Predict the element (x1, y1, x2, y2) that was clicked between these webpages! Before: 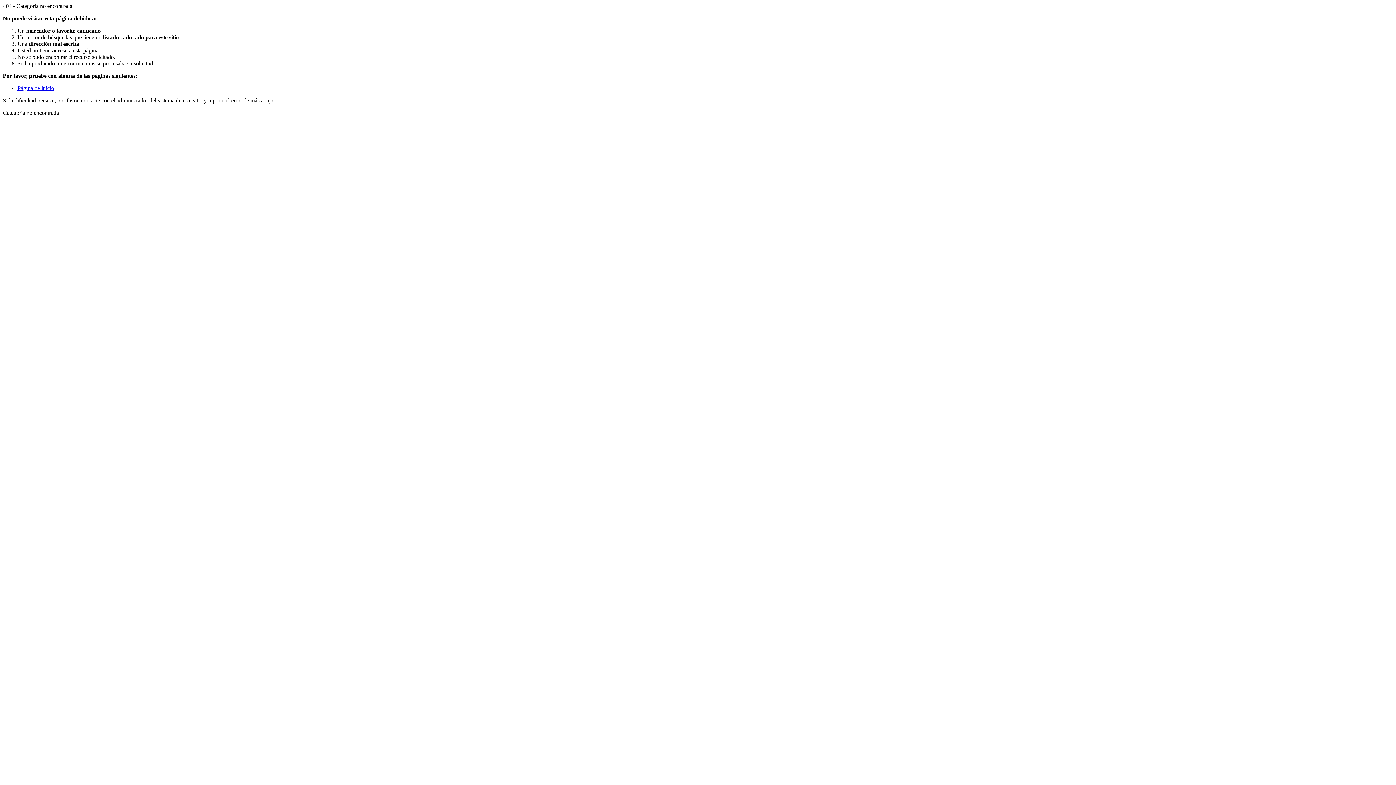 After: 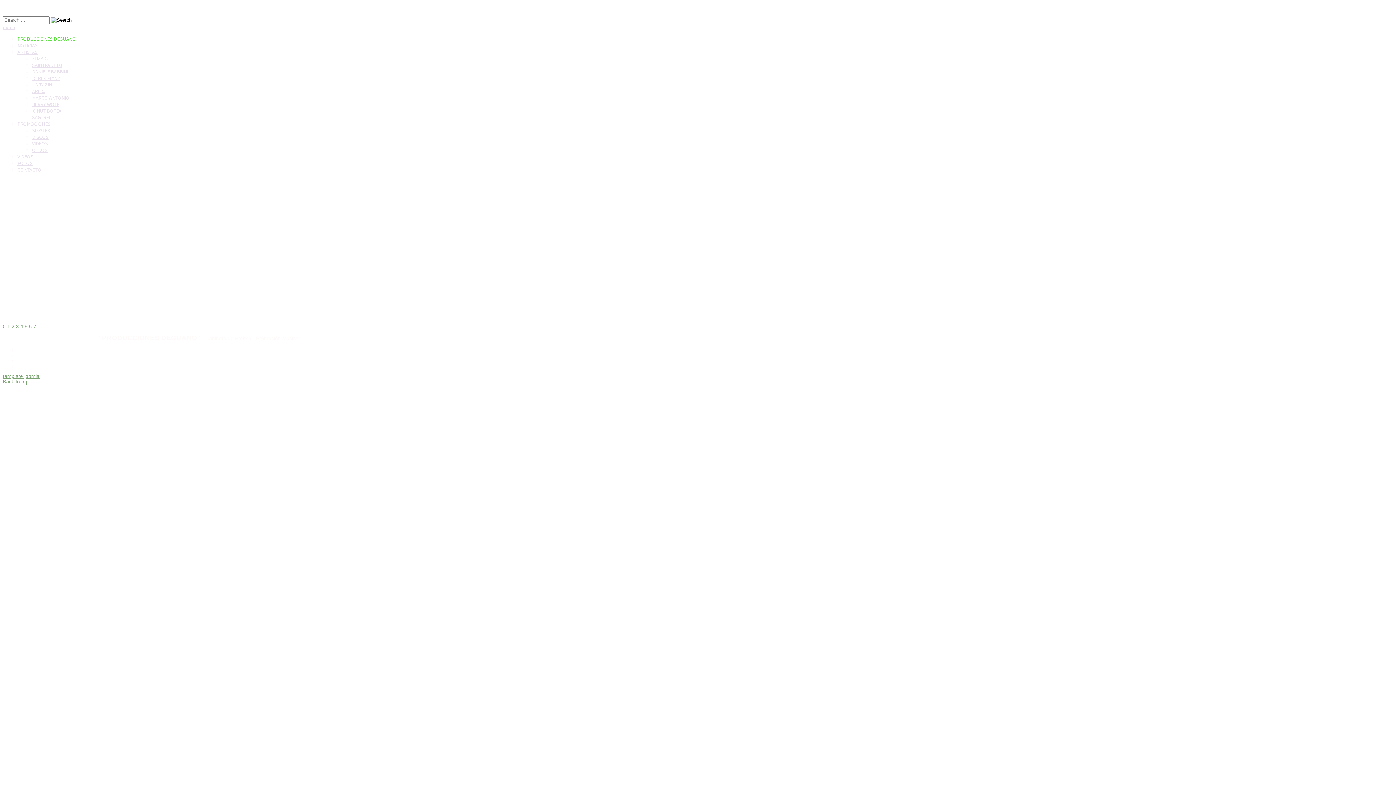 Action: label: Página de inicio bbox: (17, 85, 54, 91)